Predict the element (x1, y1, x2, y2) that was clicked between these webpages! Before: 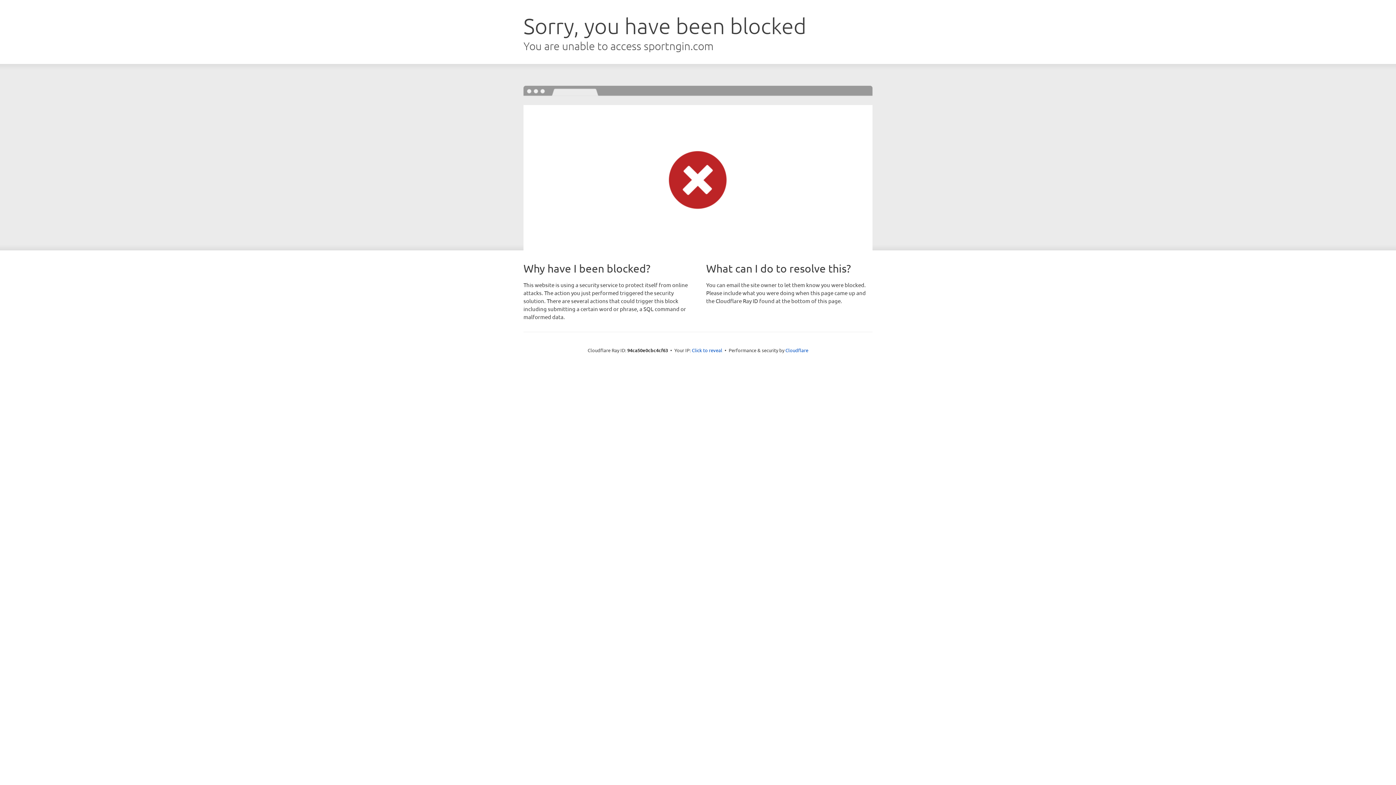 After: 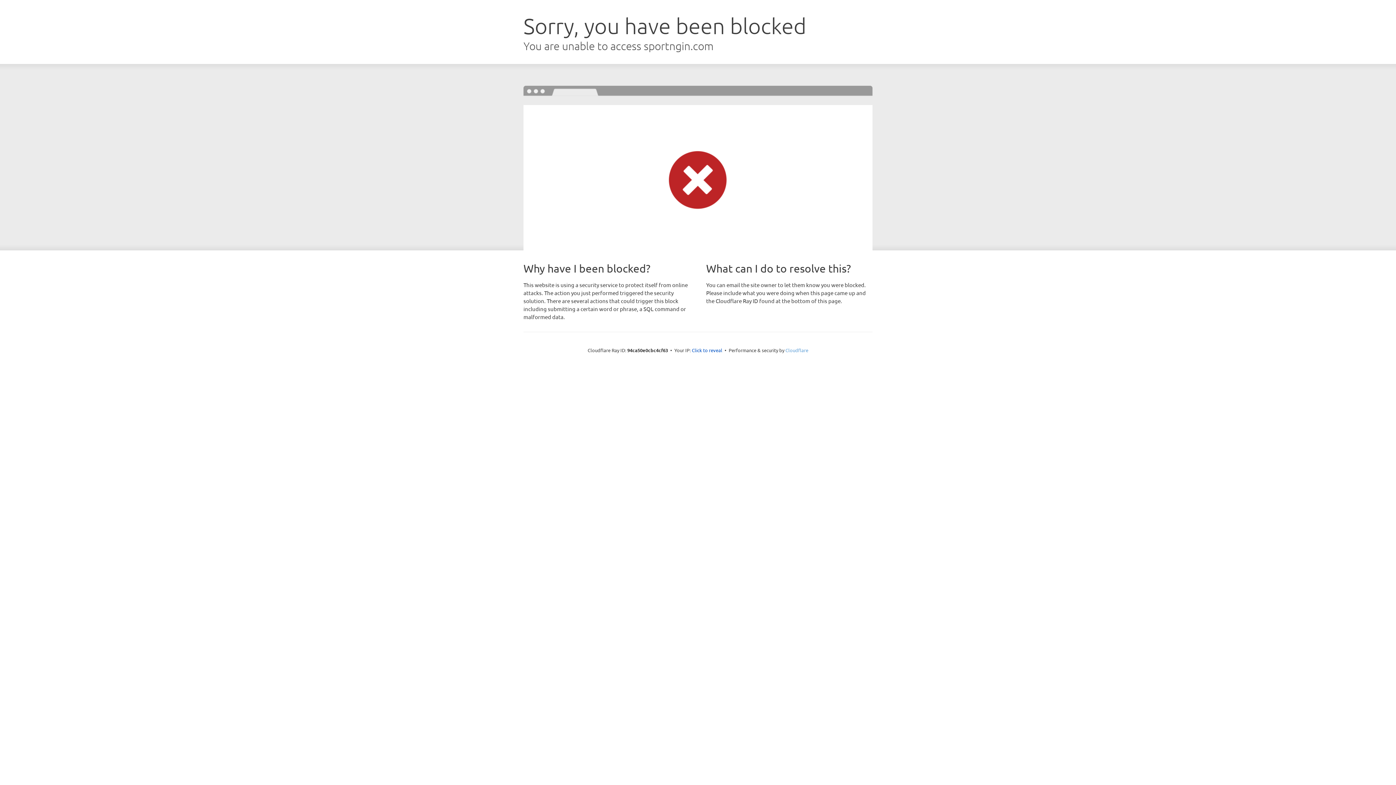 Action: bbox: (785, 347, 808, 353) label: Cloudflare